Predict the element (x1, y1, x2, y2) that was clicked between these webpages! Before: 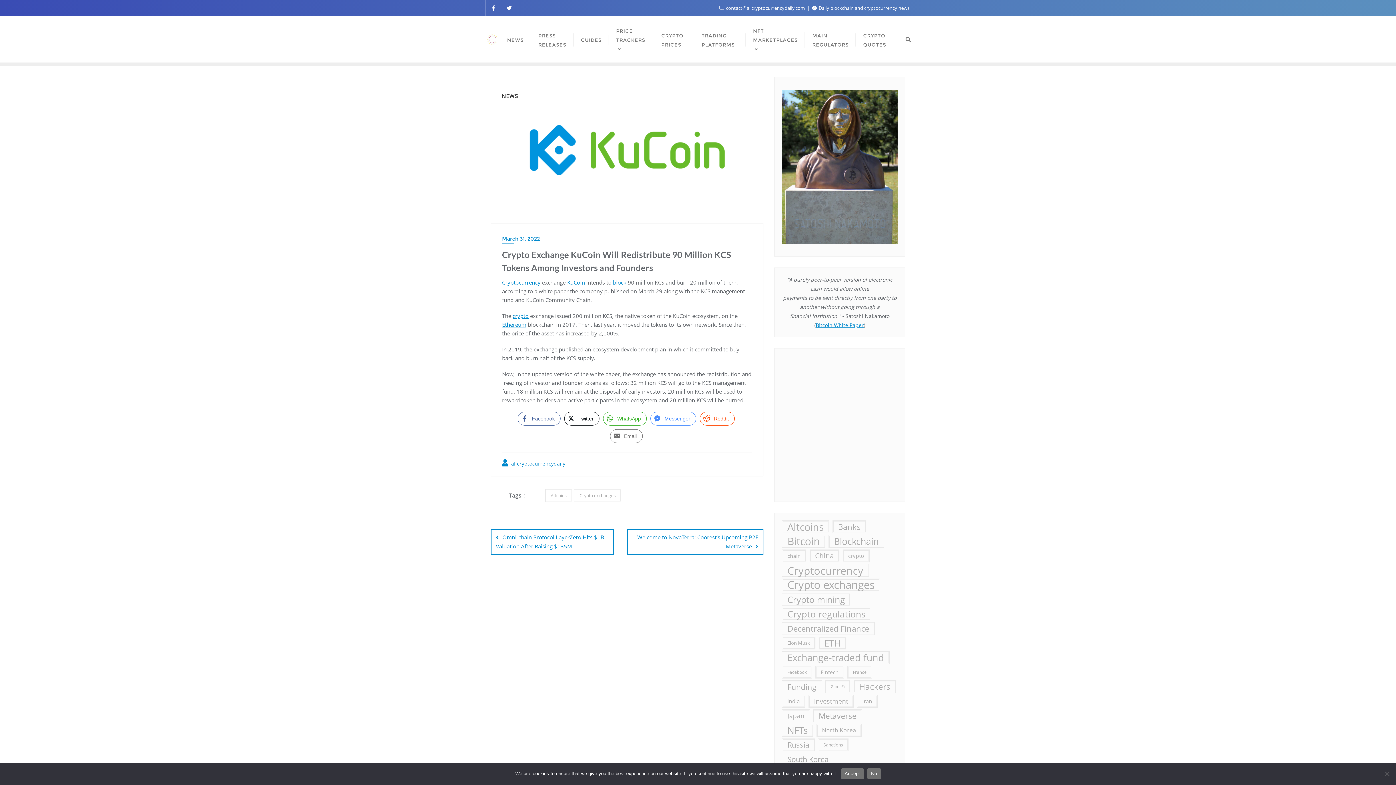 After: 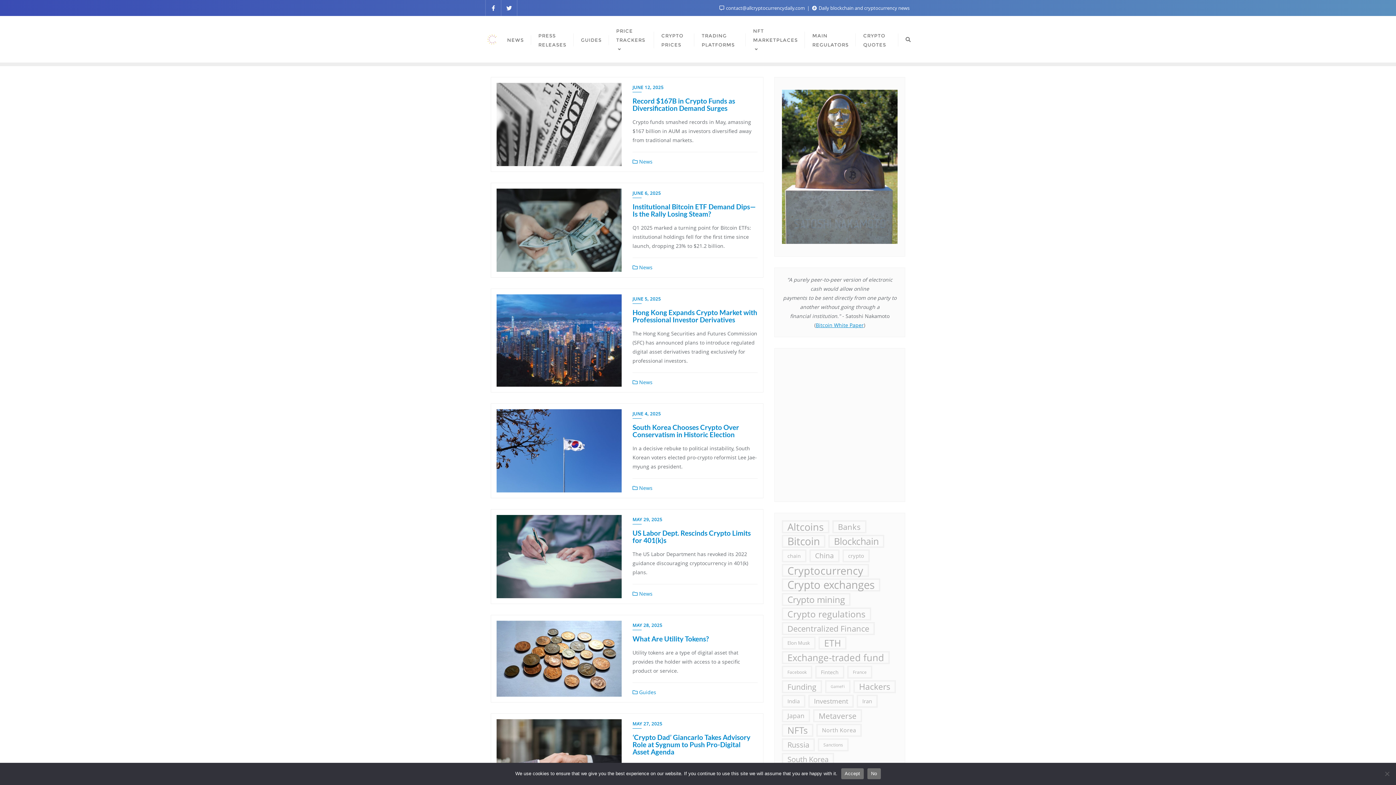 Action: bbox: (782, 564, 869, 577) label: Cryptocurrency (620 items)